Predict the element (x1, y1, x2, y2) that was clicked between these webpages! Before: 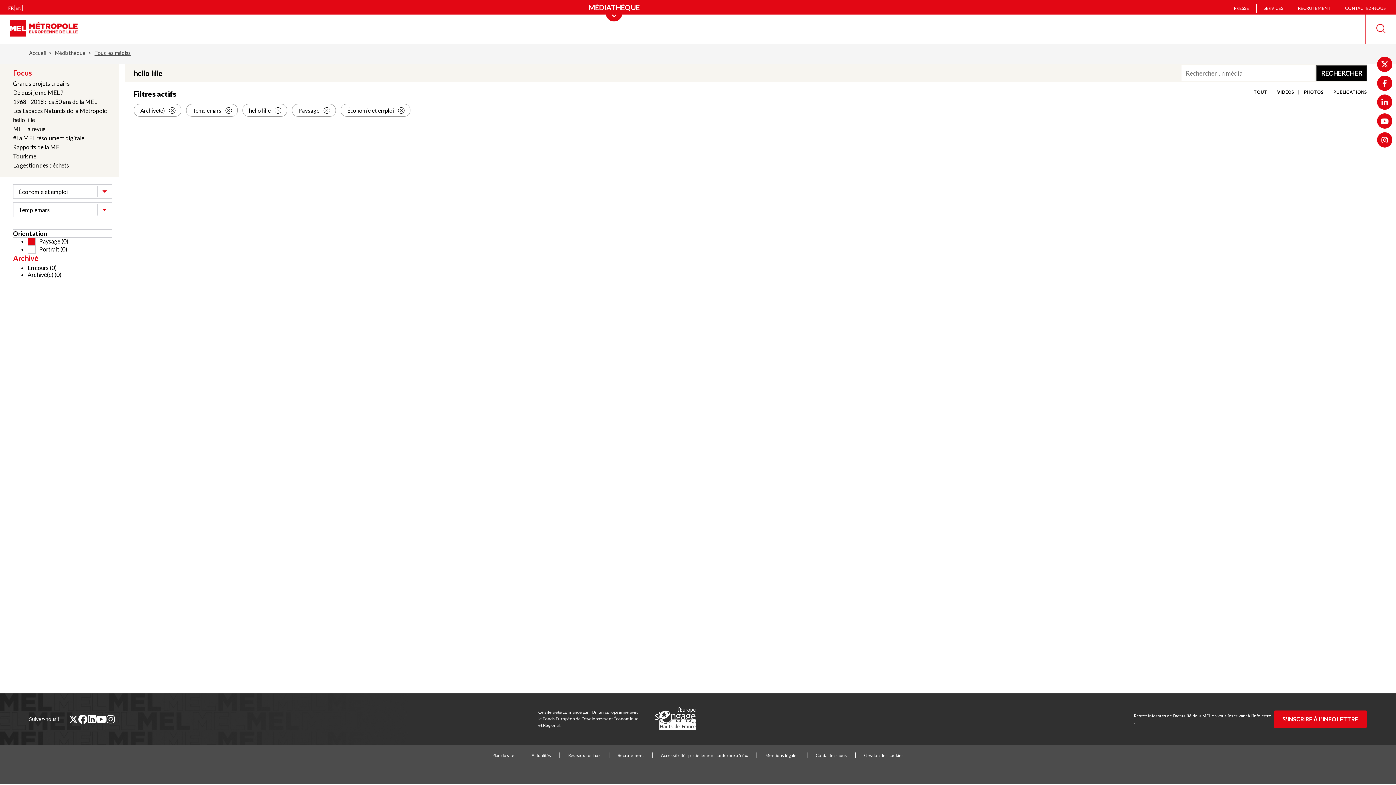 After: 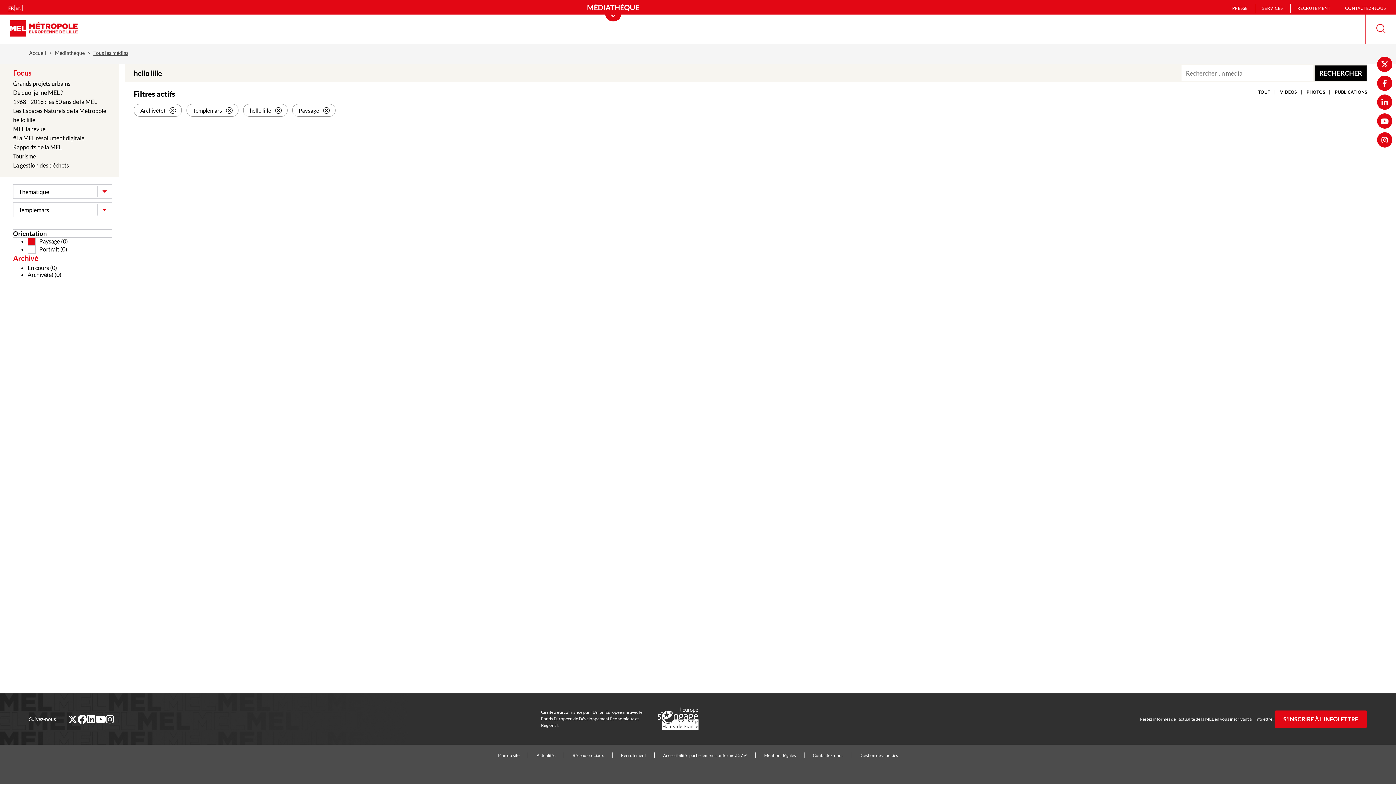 Action: bbox: (340, 104, 410, 116) label: Économie et emploi